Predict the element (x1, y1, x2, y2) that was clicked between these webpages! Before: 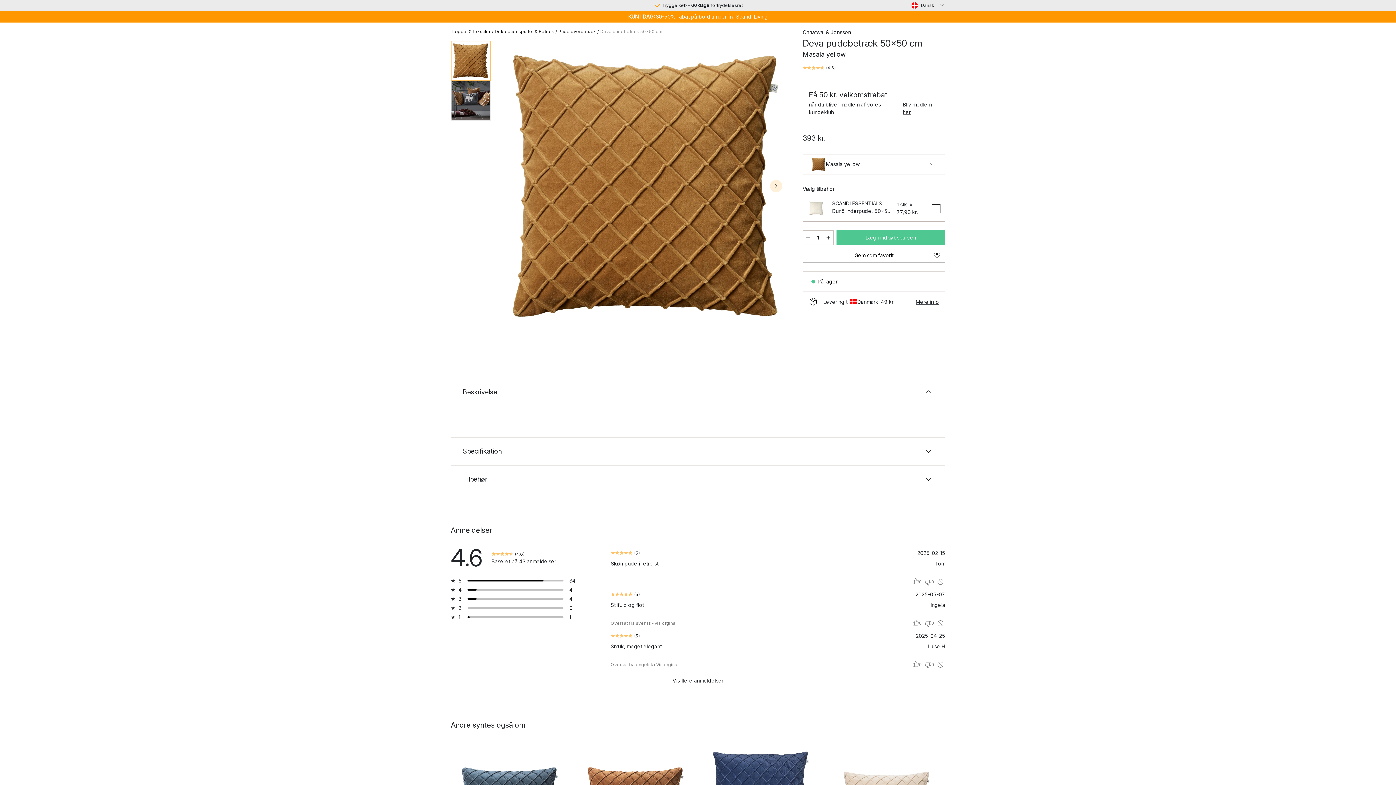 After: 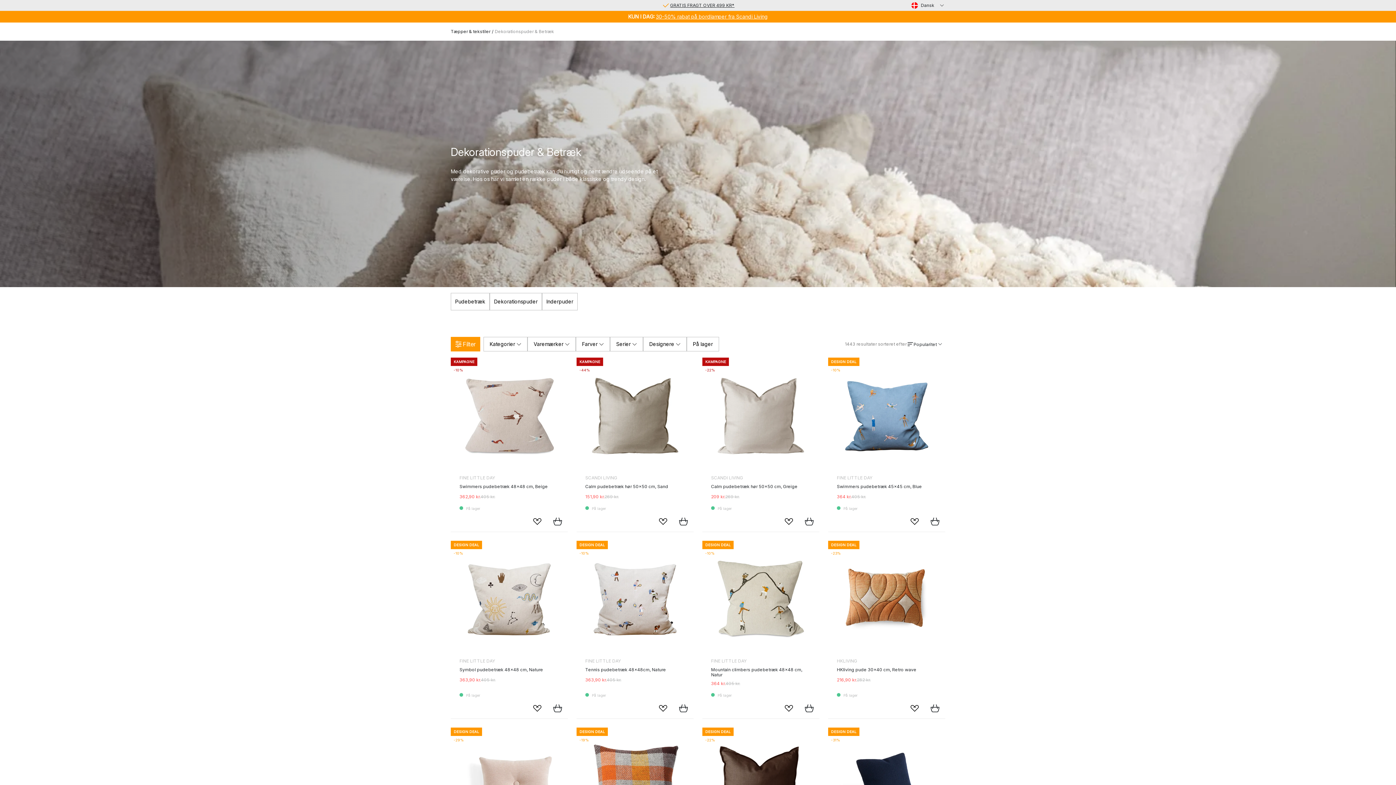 Action: bbox: (494, 28, 554, 34) label: Dekorationspuder & Betræk